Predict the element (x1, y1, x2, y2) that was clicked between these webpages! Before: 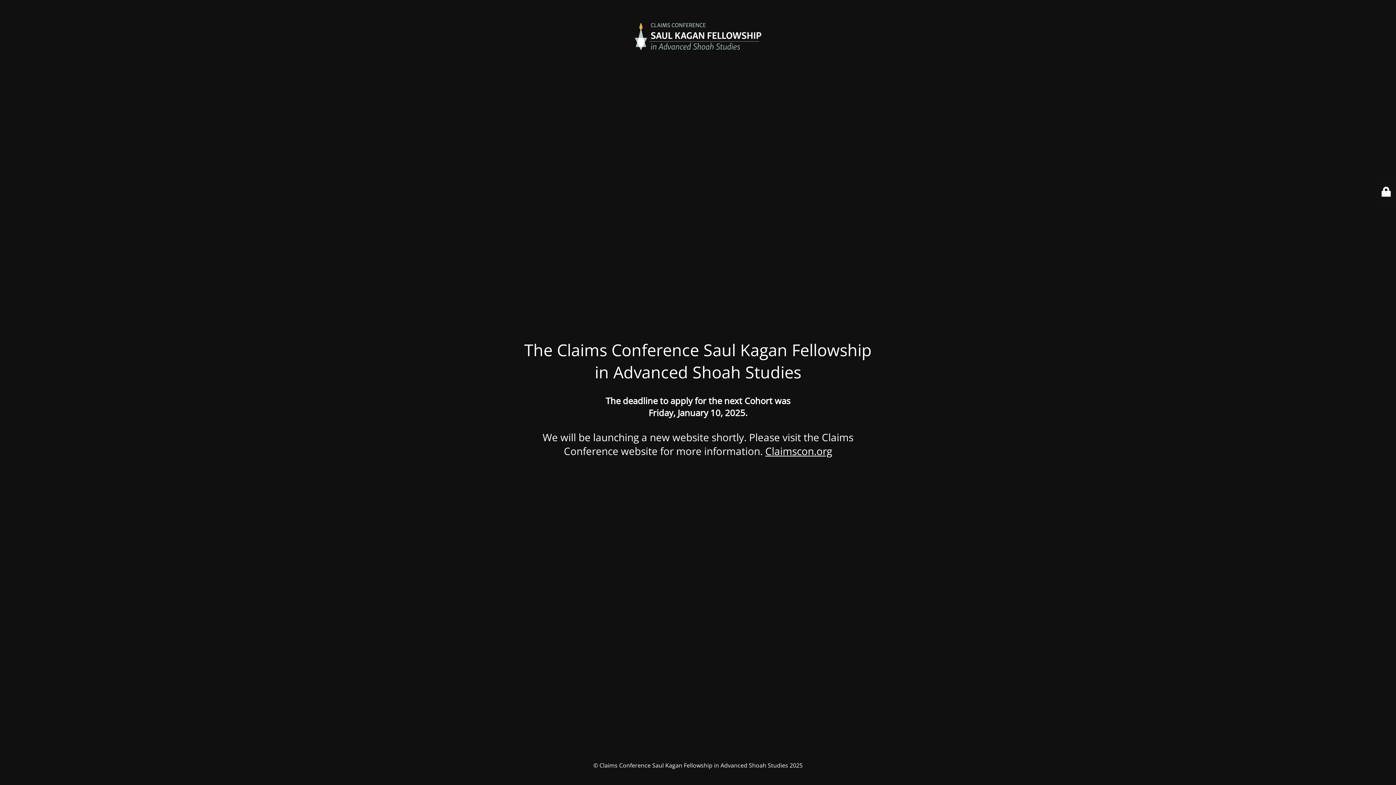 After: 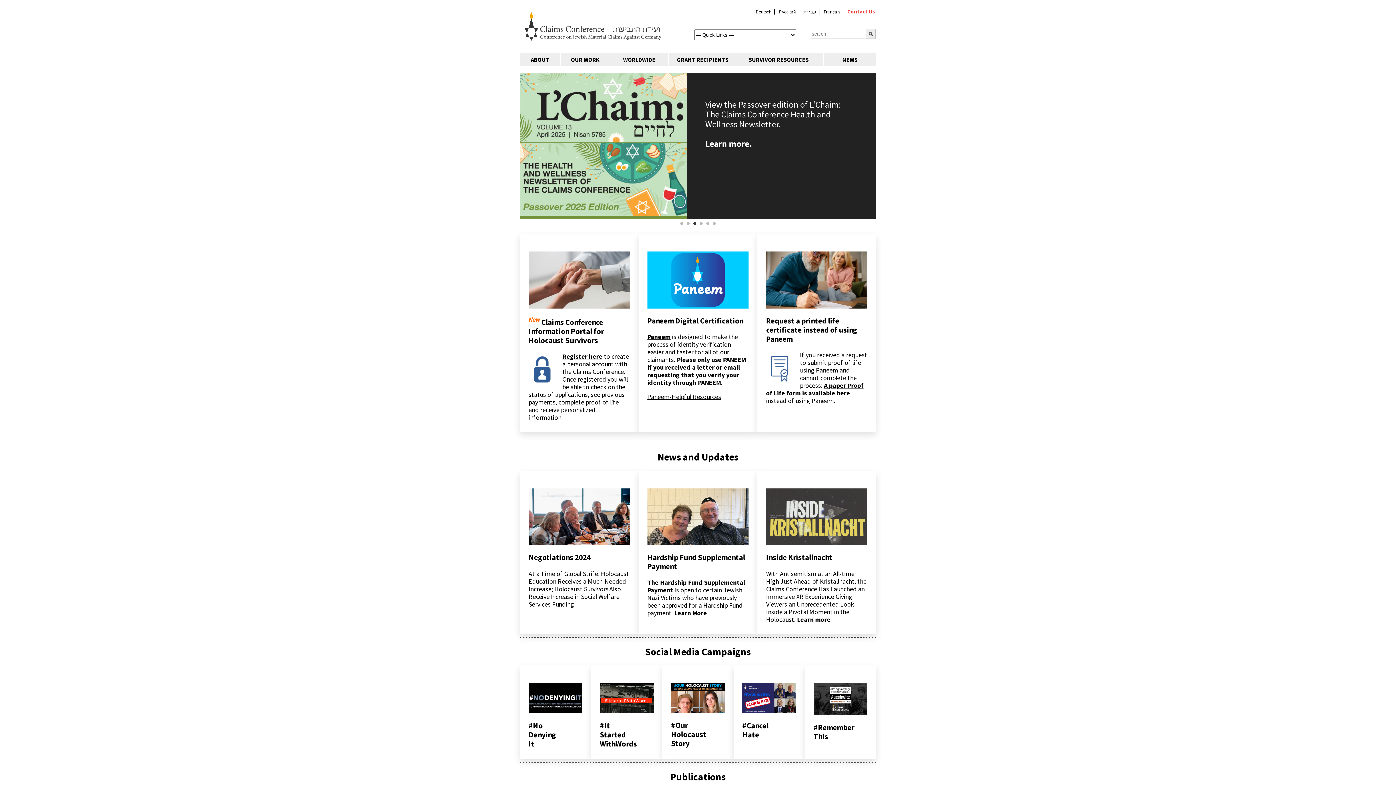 Action: bbox: (765, 444, 832, 458) label: Claimscon.org